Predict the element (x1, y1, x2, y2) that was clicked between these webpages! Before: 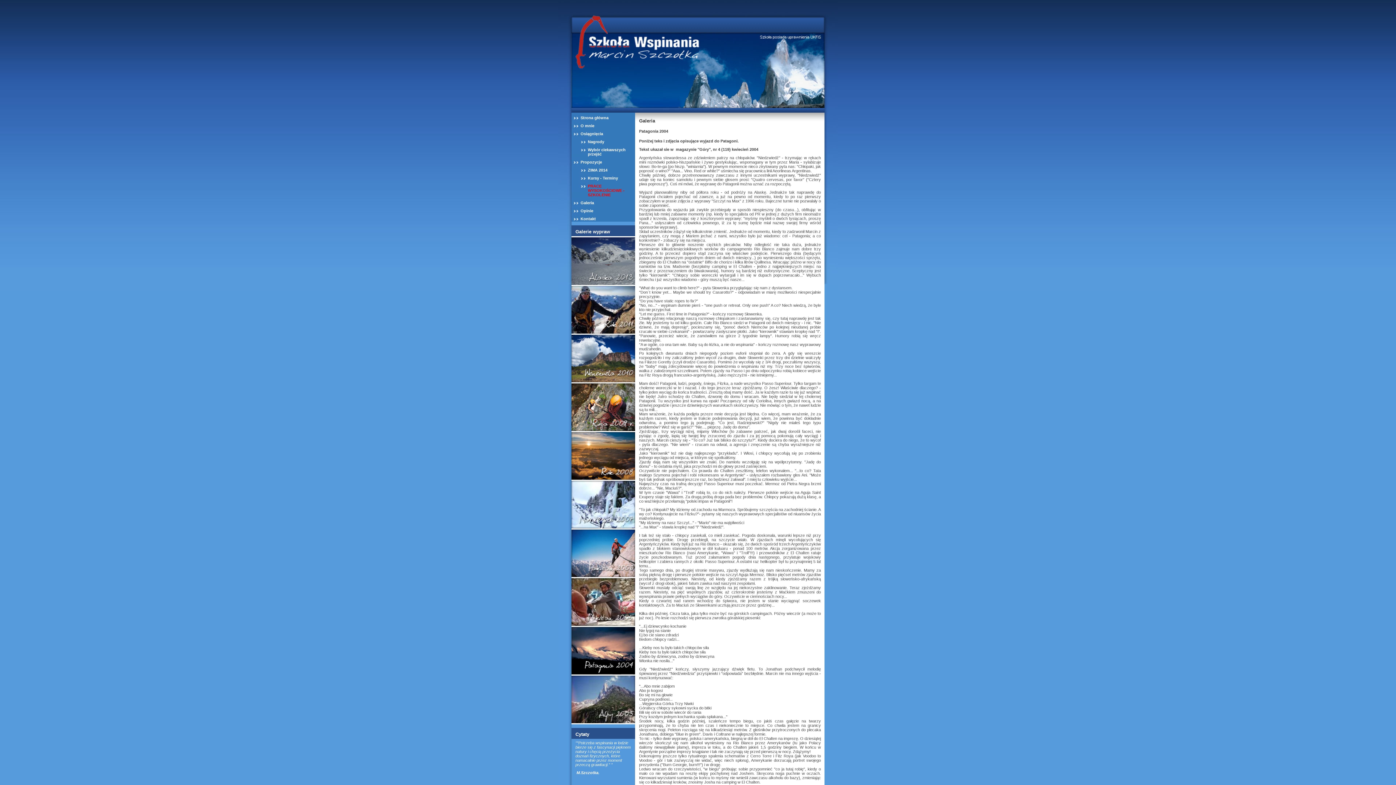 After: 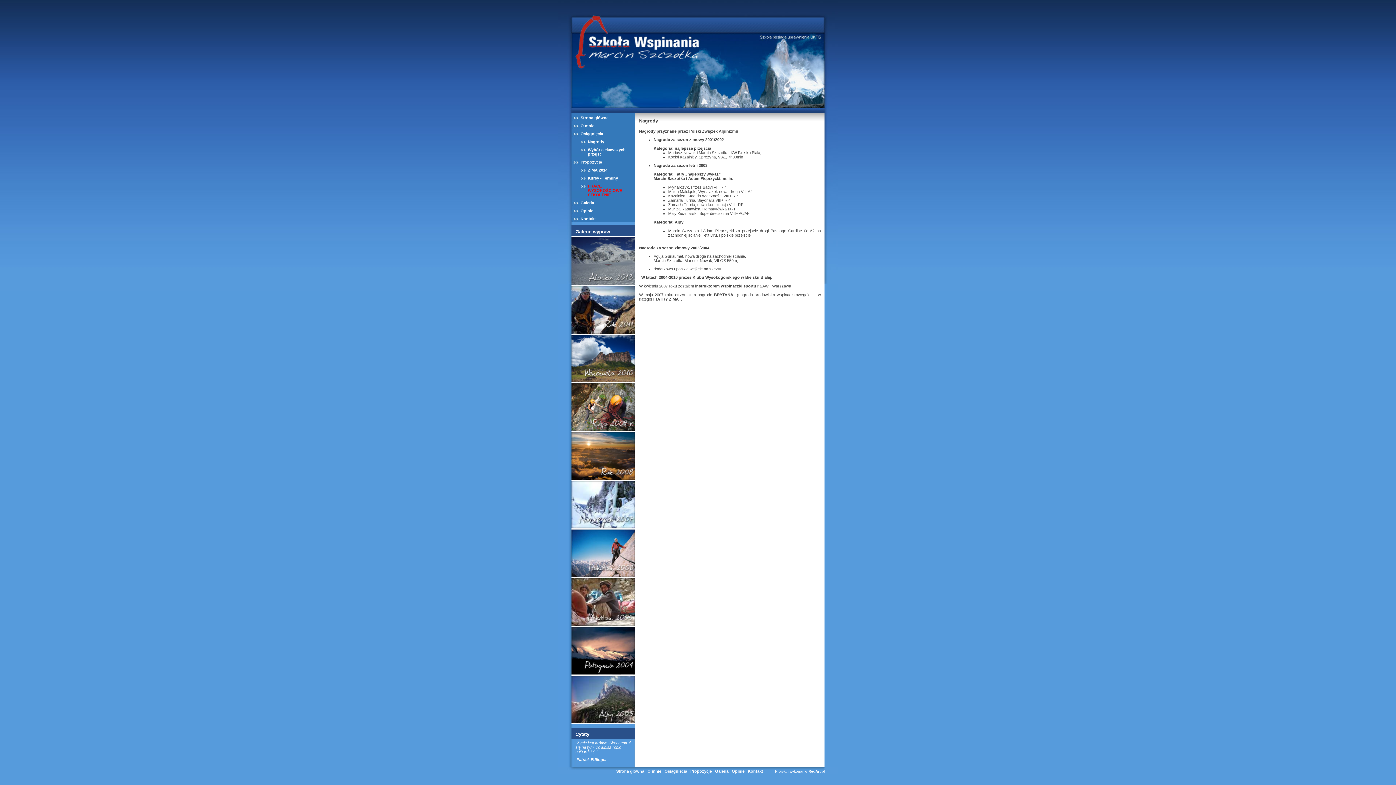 Action: bbox: (588, 139, 604, 144) label: Nagrody